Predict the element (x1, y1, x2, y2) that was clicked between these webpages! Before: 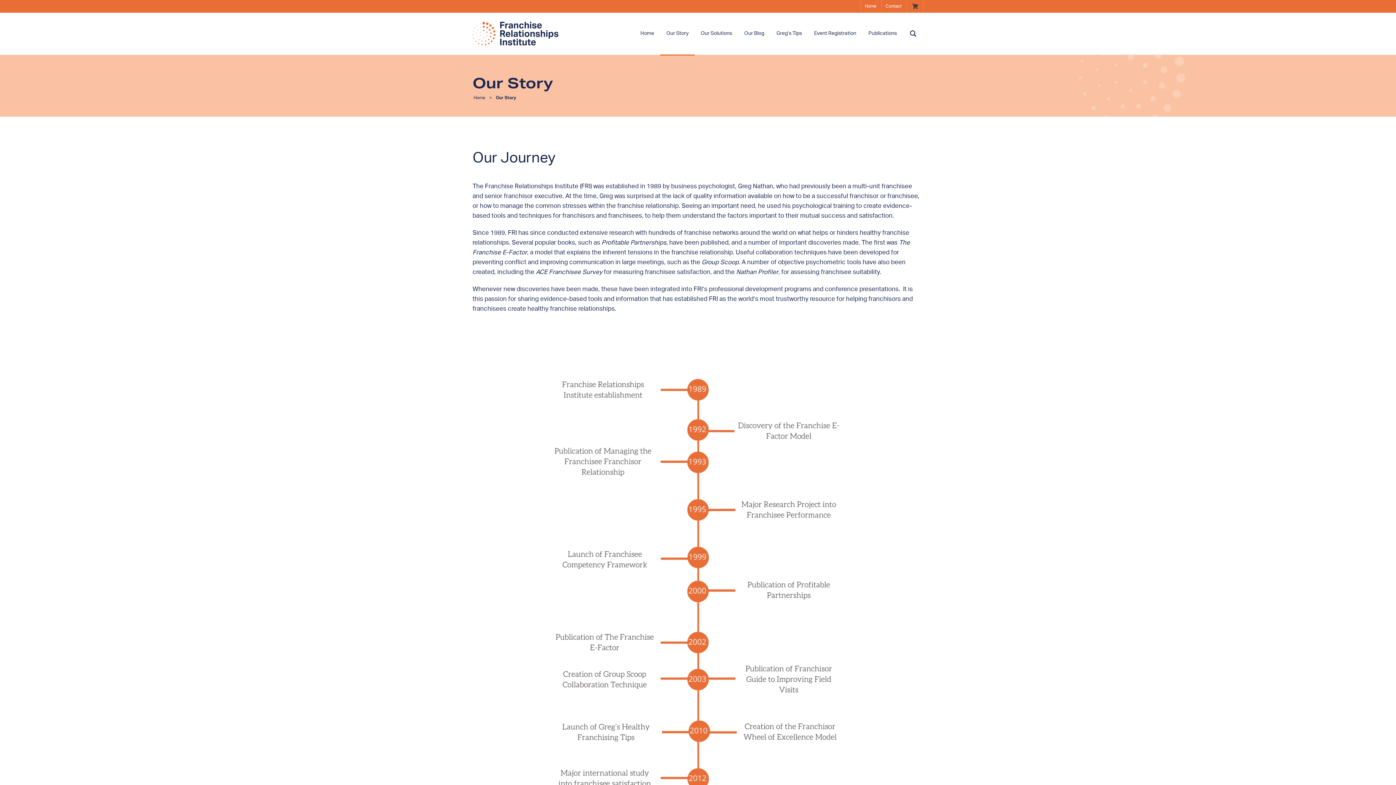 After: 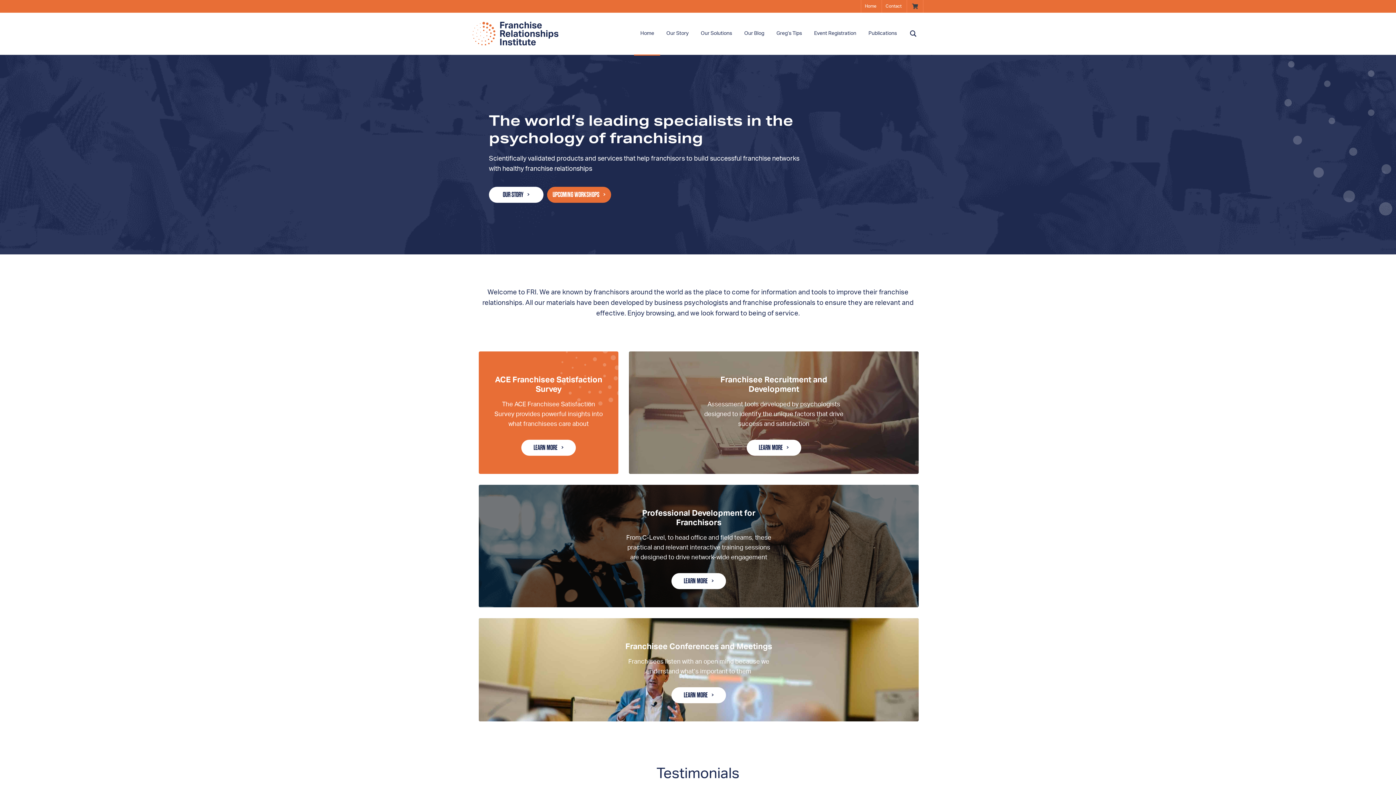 Action: label: Home bbox: (472, 91, 488, 104)